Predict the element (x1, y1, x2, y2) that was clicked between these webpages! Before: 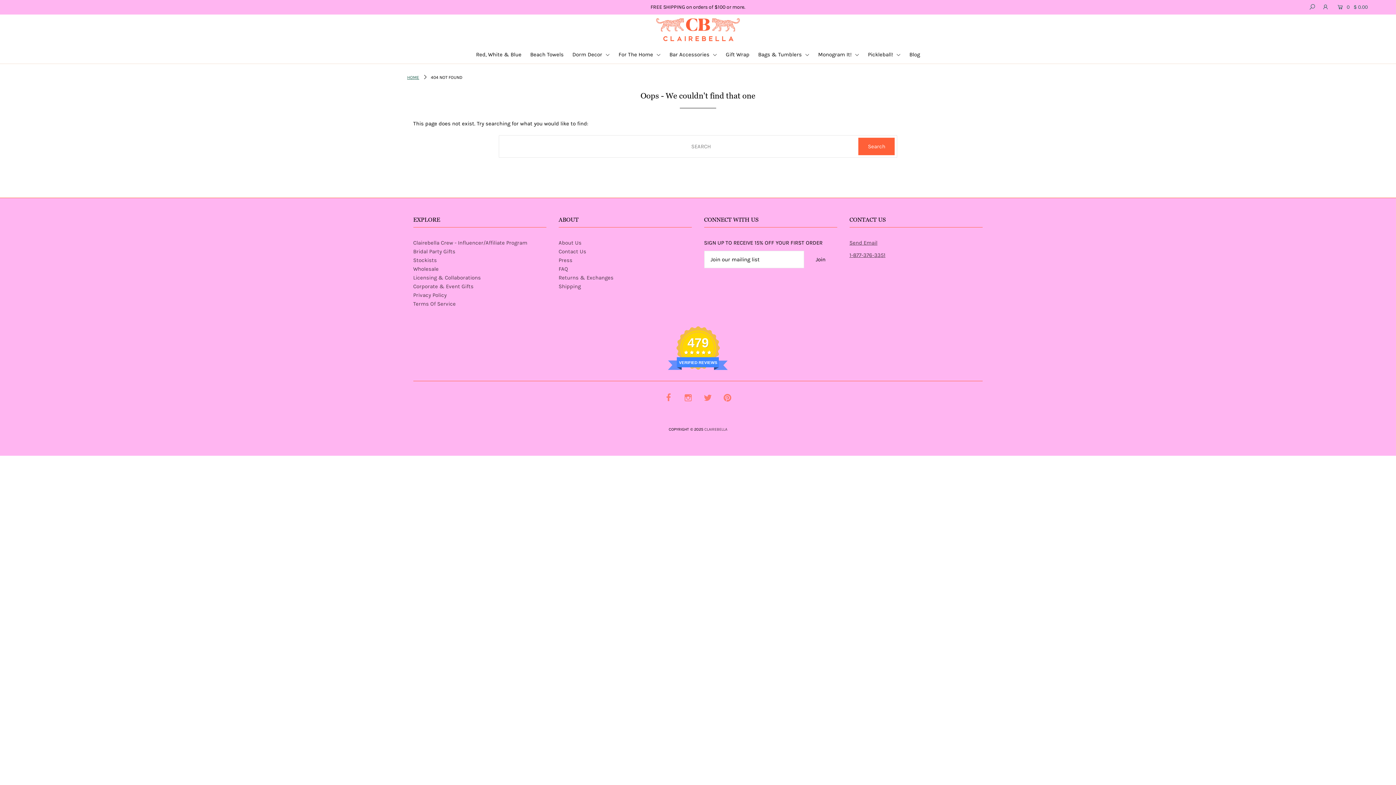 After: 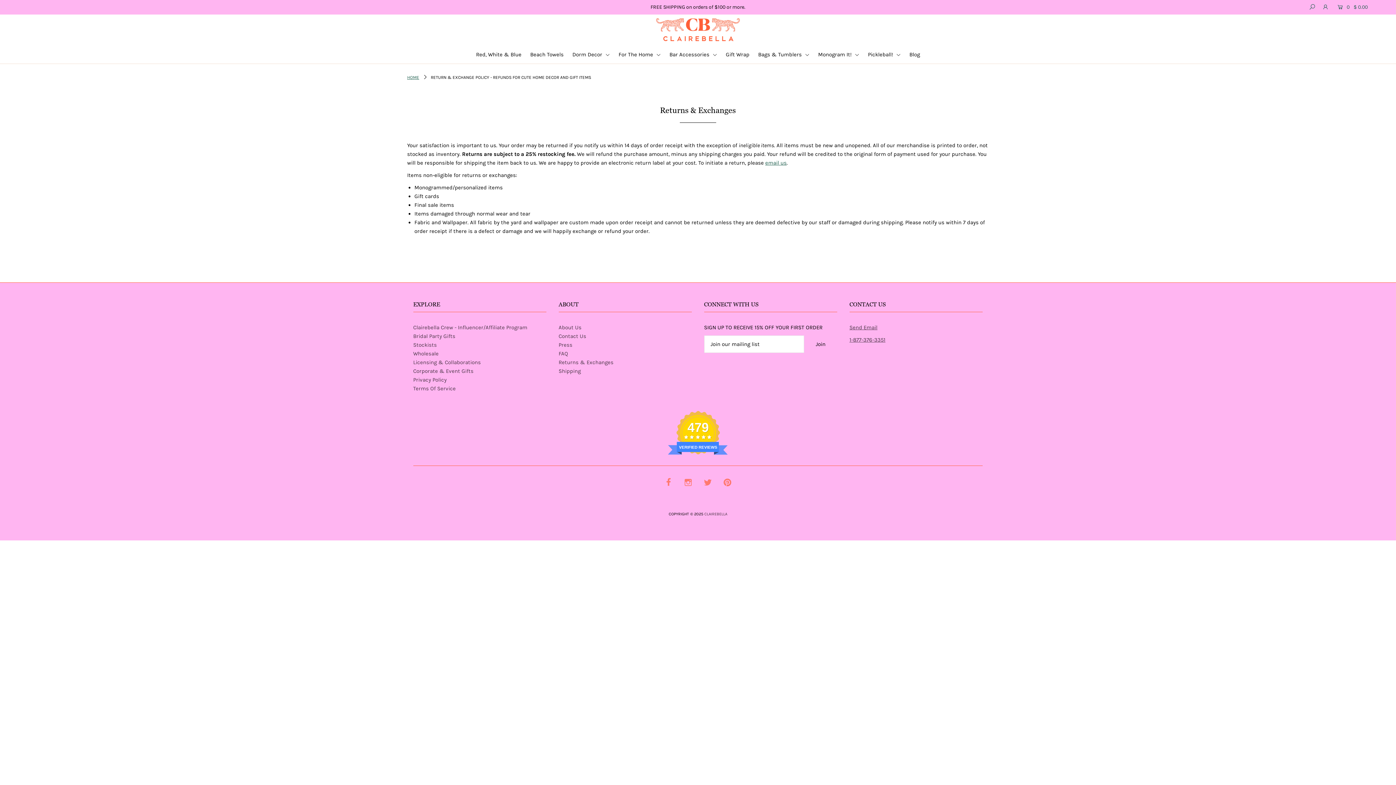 Action: label: Returns & Exchanges bbox: (558, 274, 613, 280)